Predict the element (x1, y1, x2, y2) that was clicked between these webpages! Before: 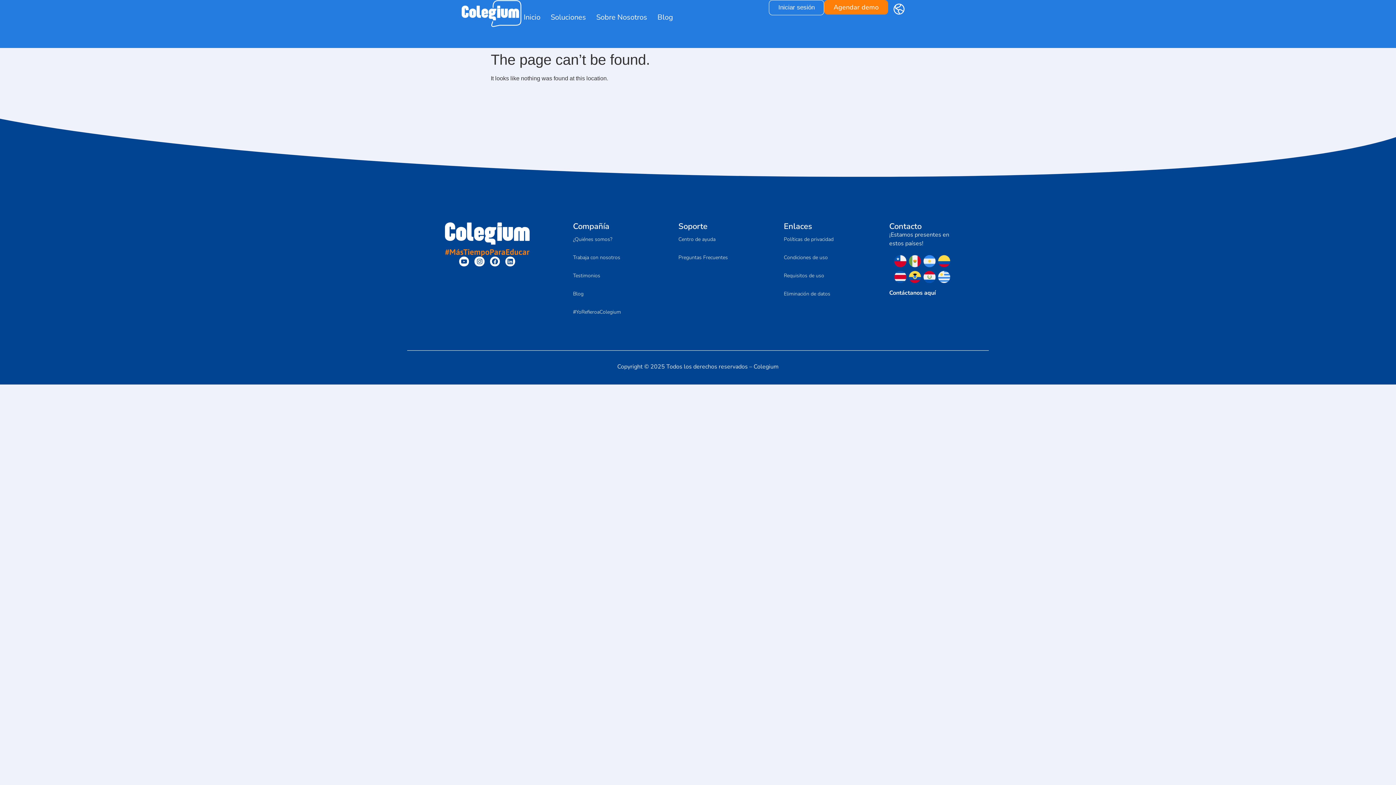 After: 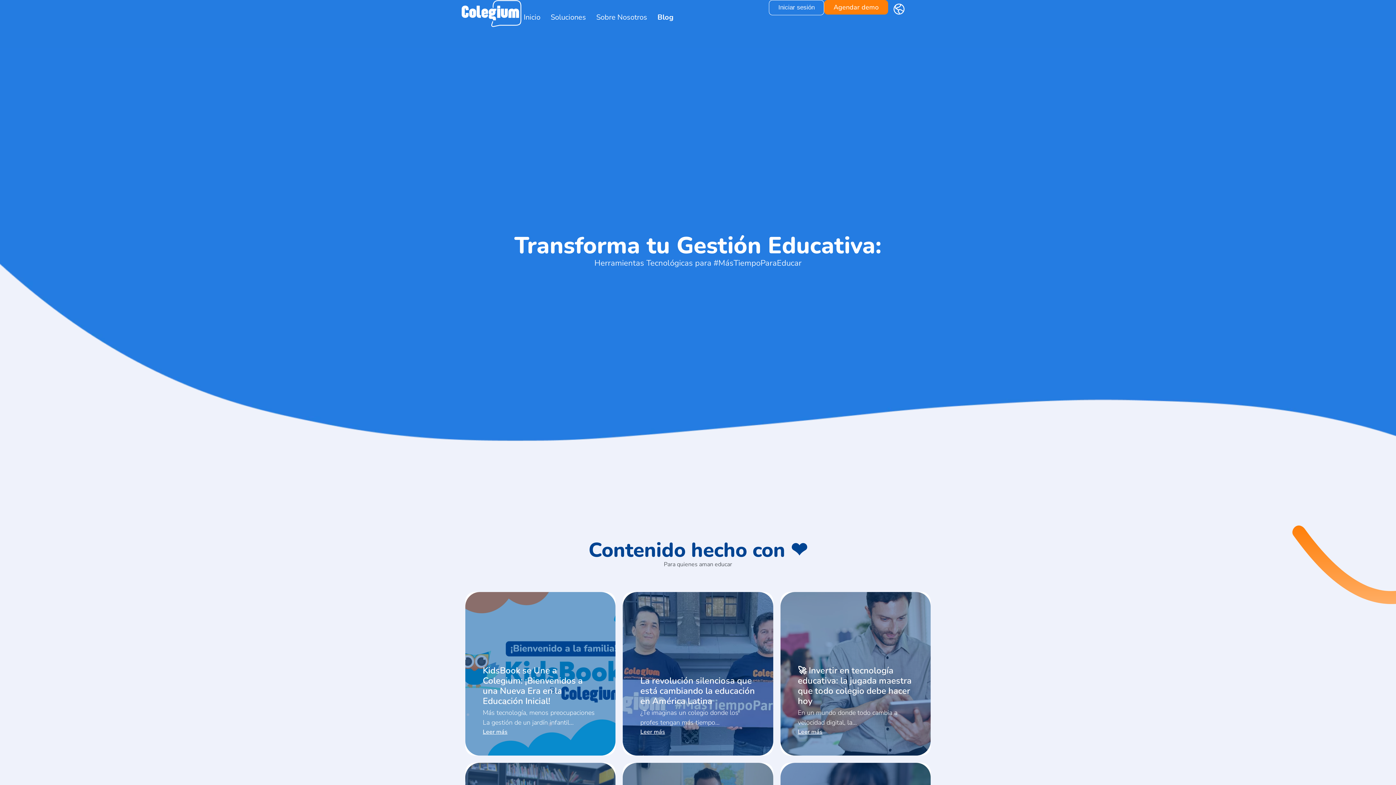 Action: label: Blog bbox: (657, 12, 673, 22)